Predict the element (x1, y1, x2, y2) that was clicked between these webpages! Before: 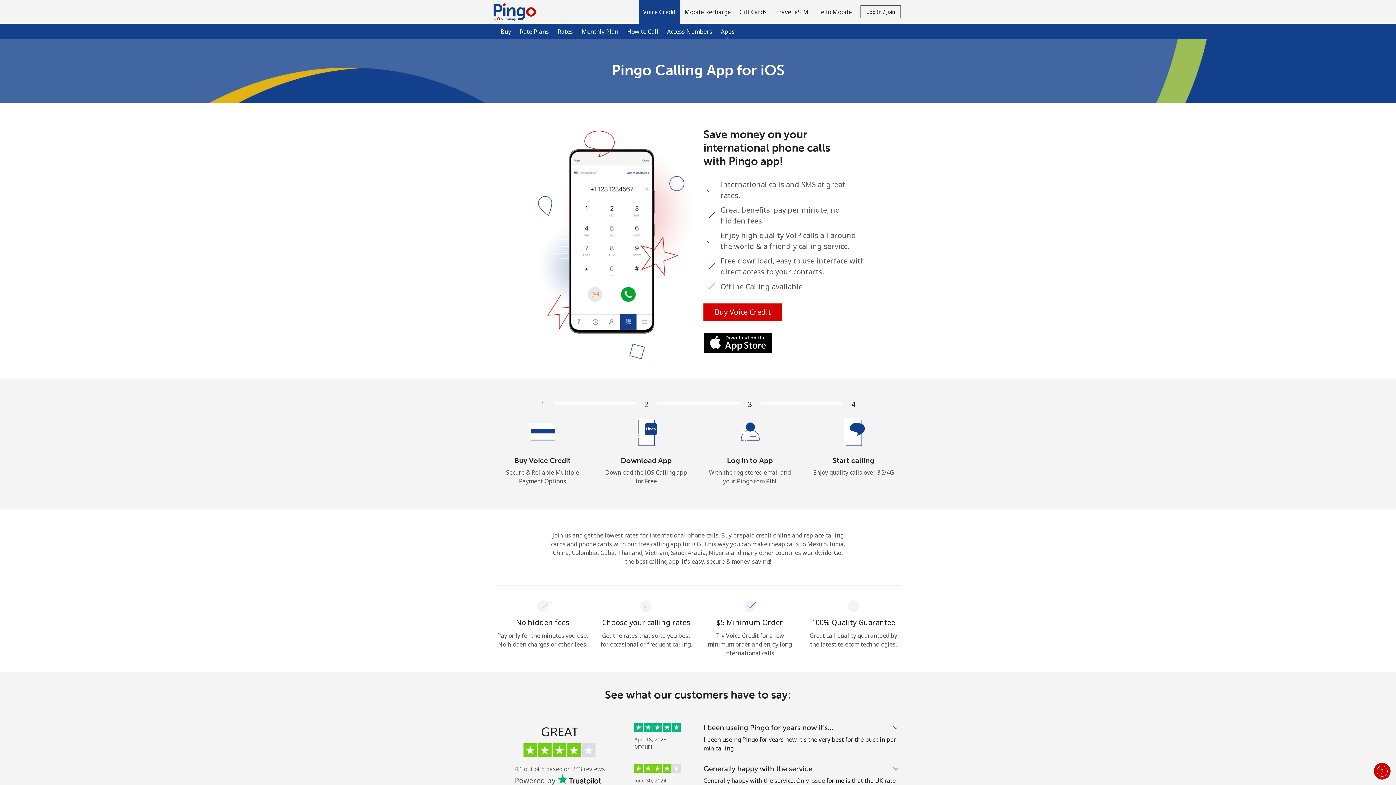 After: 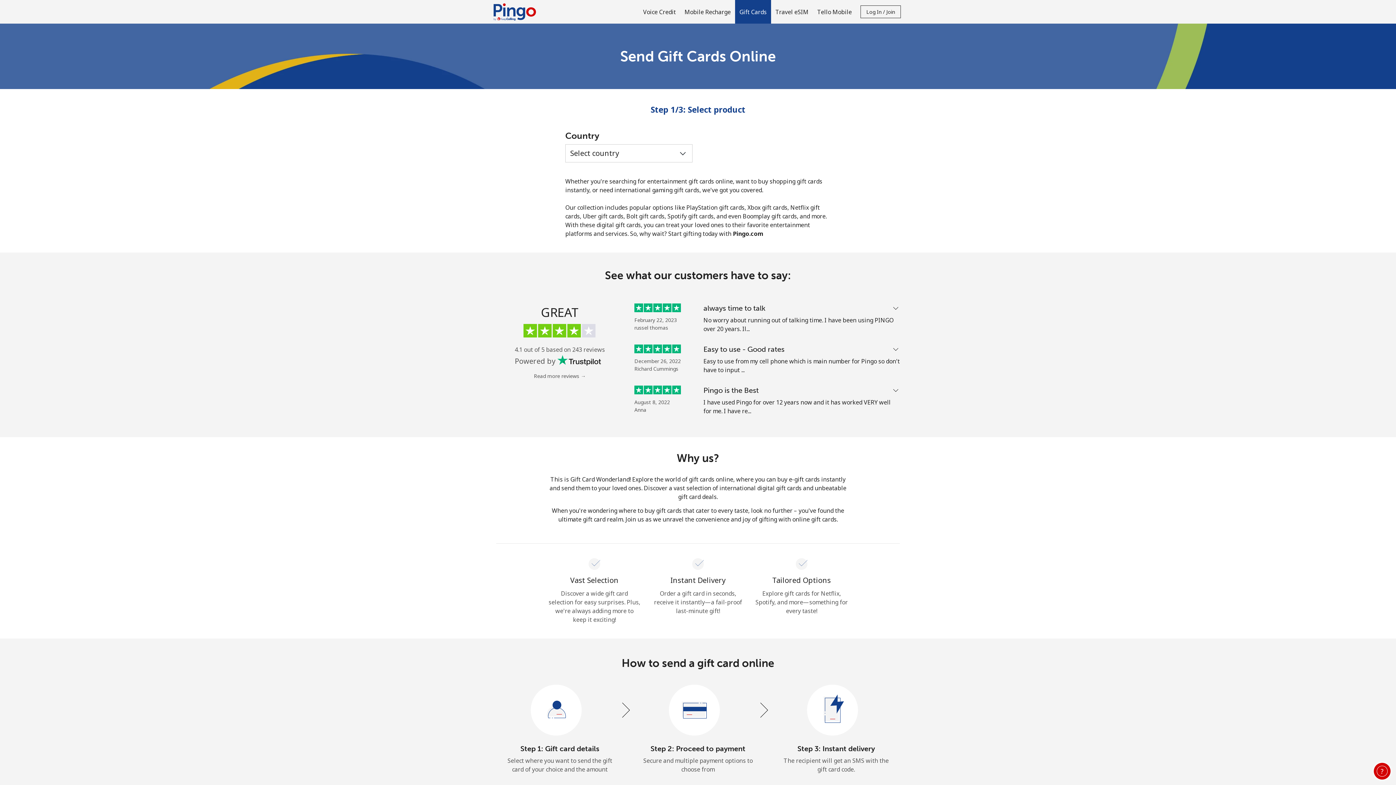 Action: bbox: (735, 0, 771, 23) label: Gift Cards